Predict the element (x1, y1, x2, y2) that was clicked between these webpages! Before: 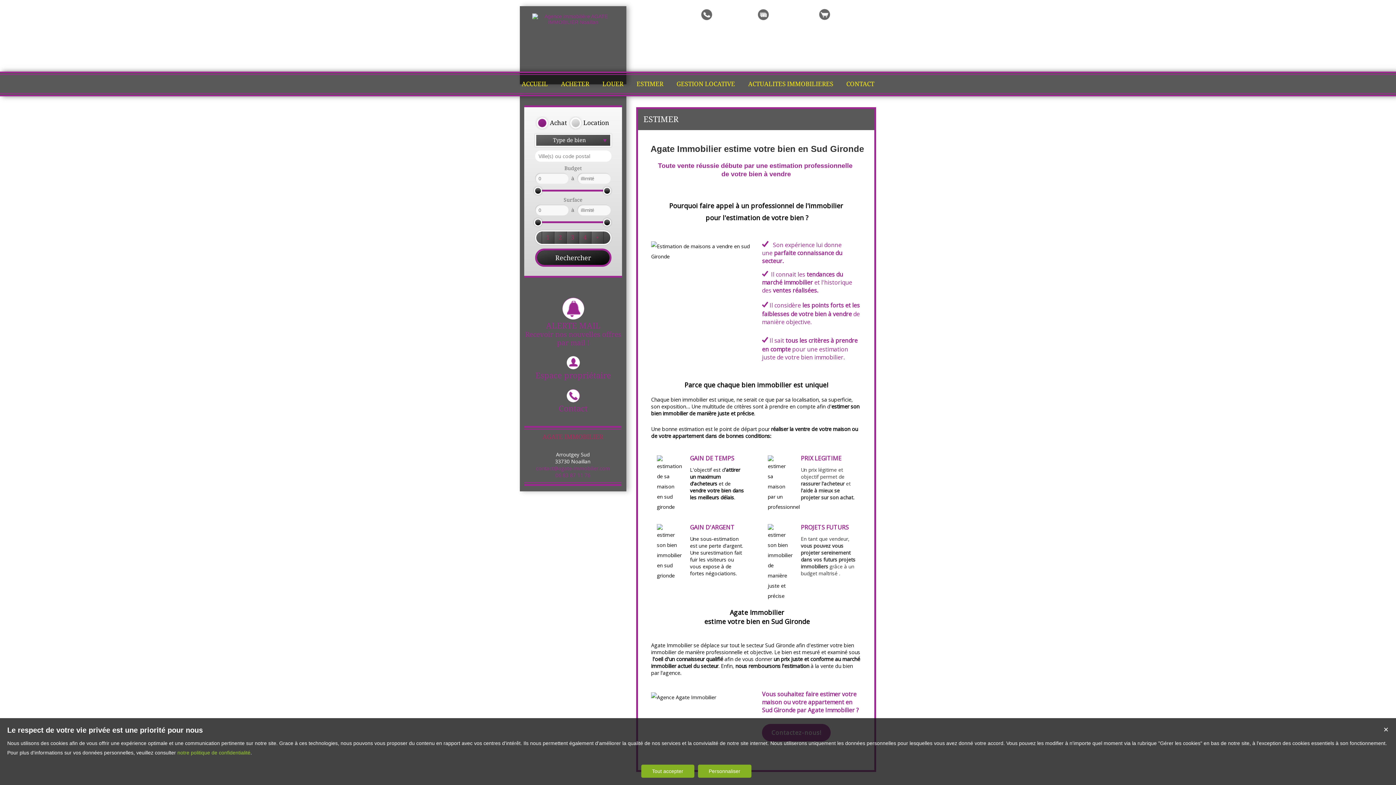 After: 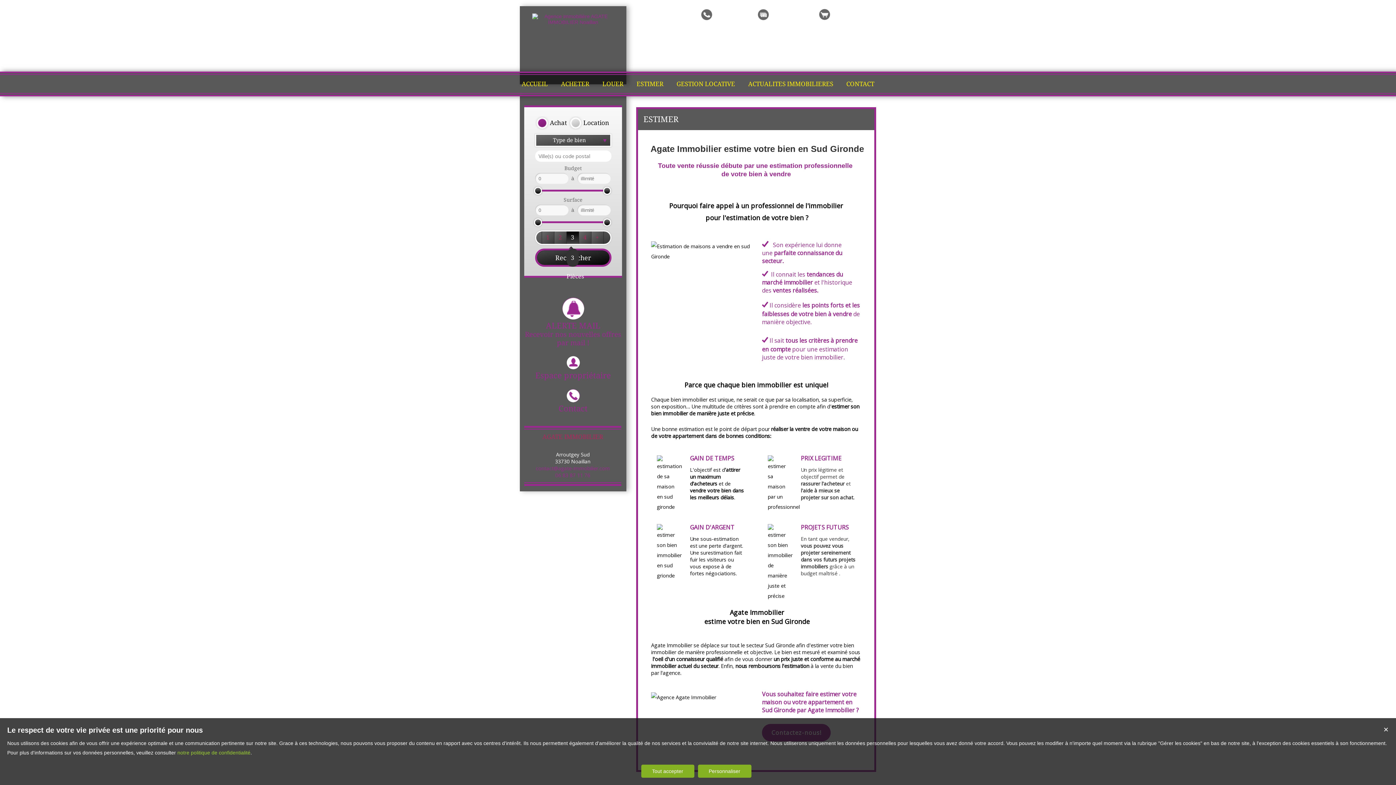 Action: label: 3 bbox: (566, 231, 578, 244)